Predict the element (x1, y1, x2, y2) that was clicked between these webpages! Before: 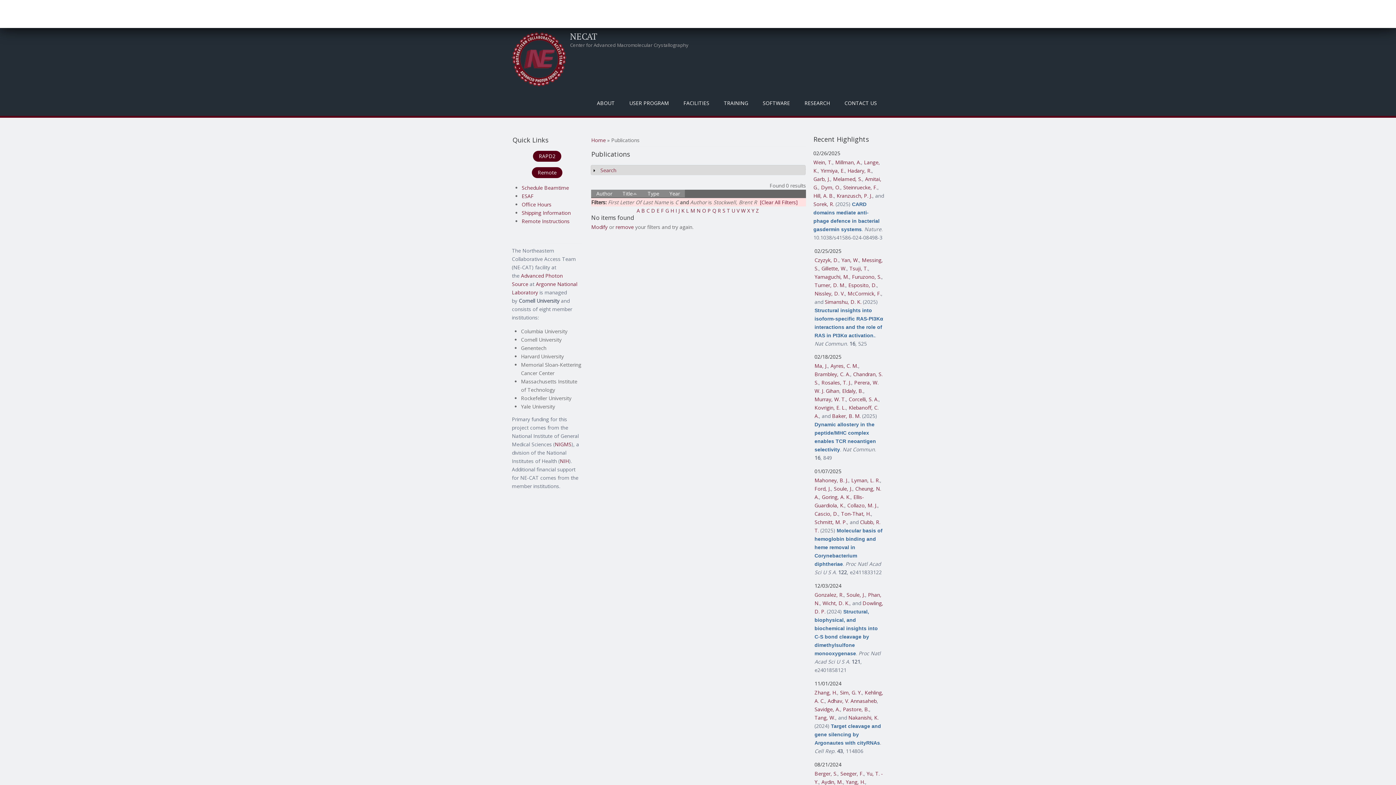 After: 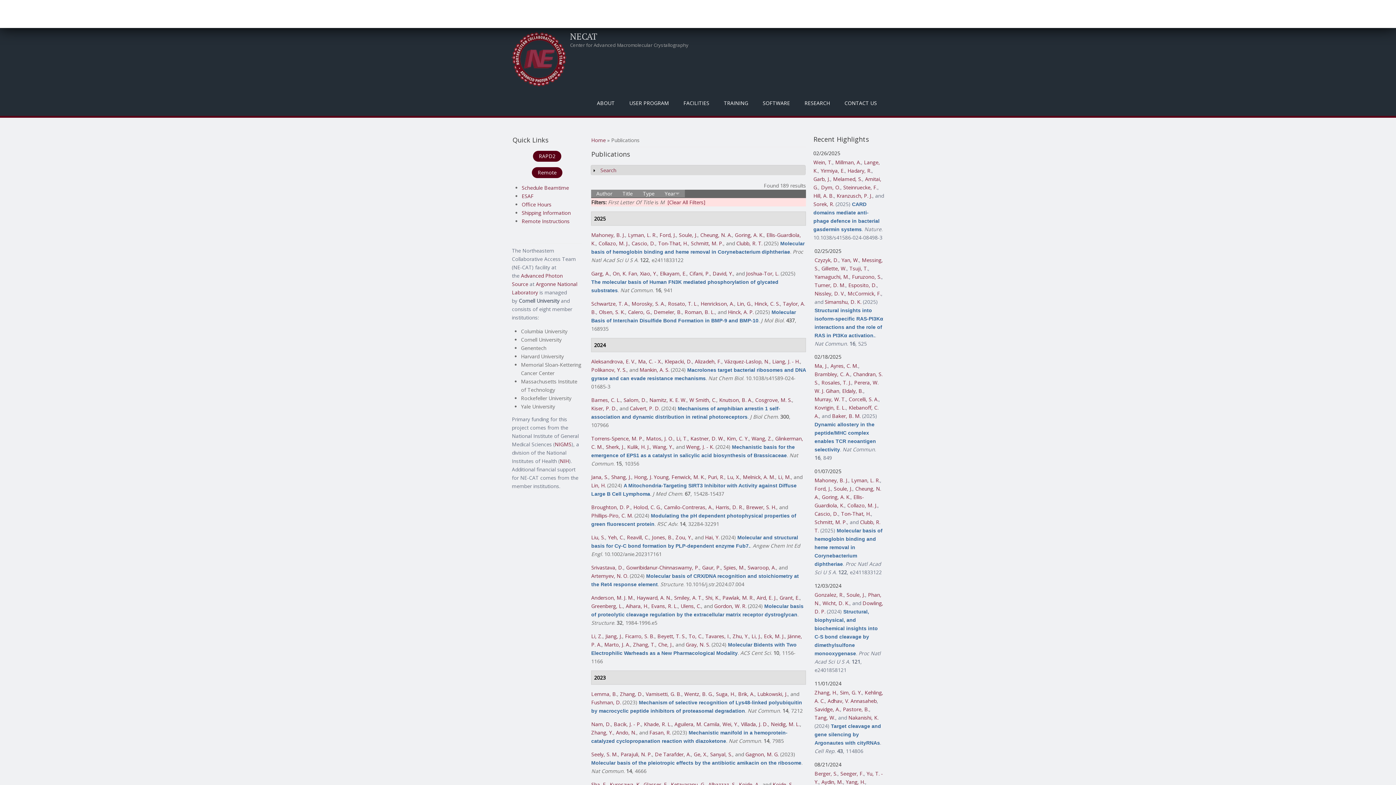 Action: bbox: (690, 207, 695, 214) label: M